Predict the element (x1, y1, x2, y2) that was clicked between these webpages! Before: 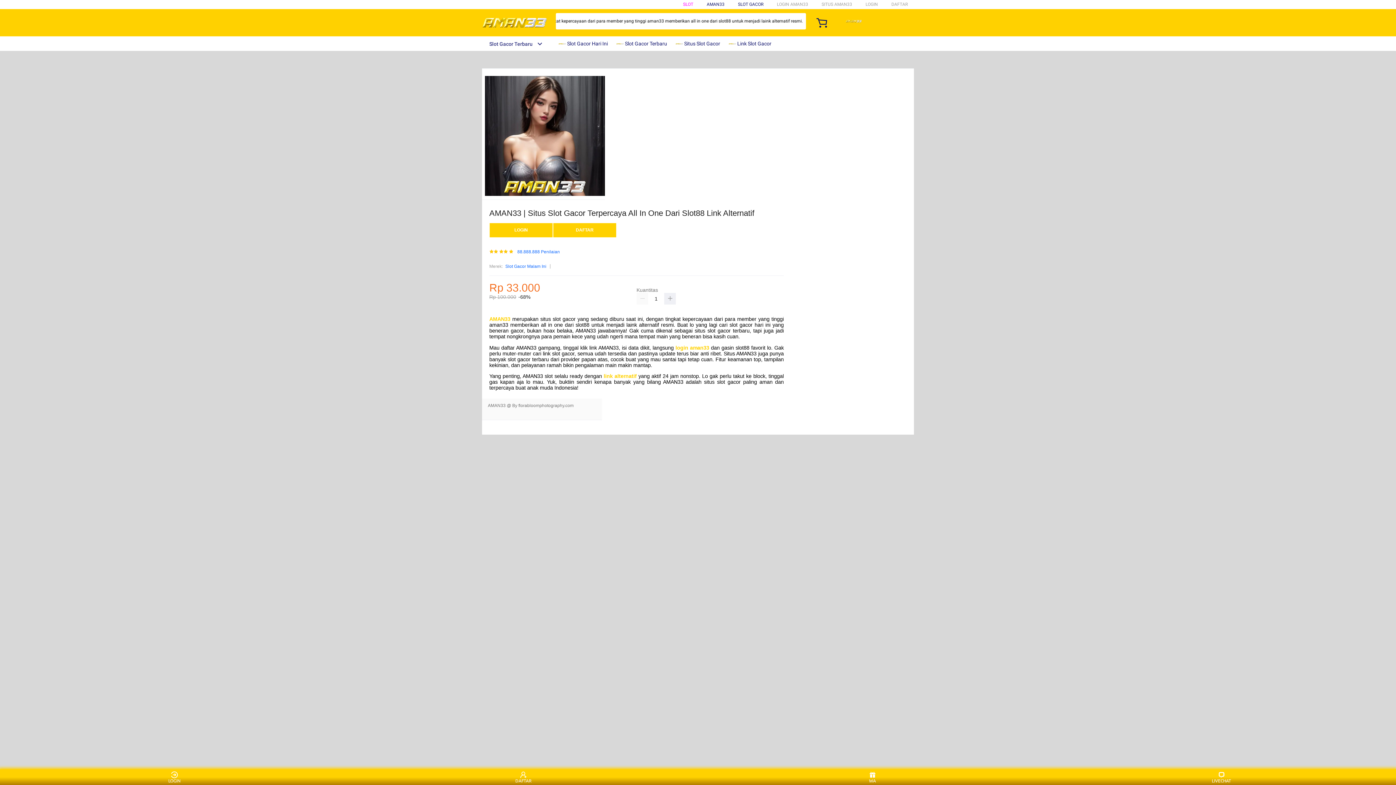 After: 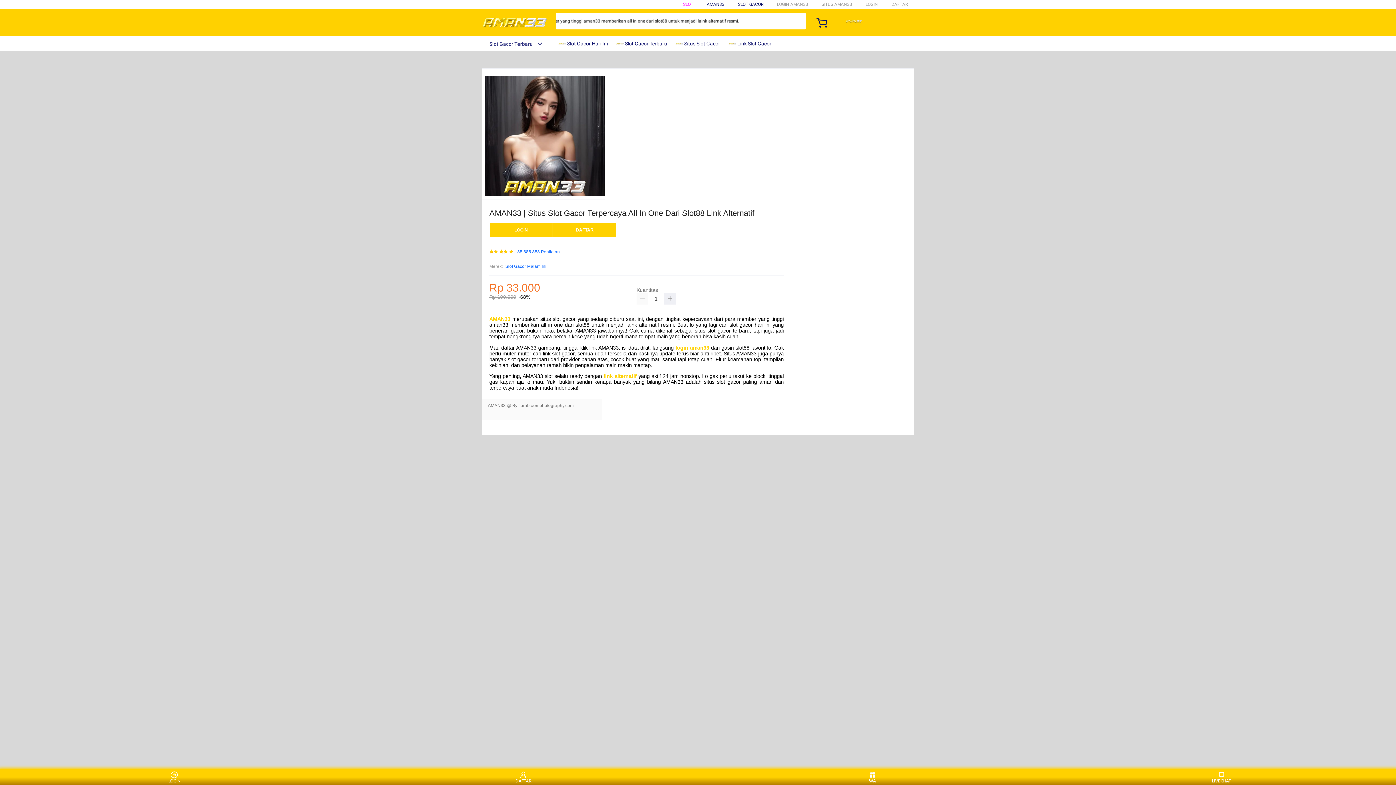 Action: label: AMAN33 bbox: (489, 316, 510, 322)